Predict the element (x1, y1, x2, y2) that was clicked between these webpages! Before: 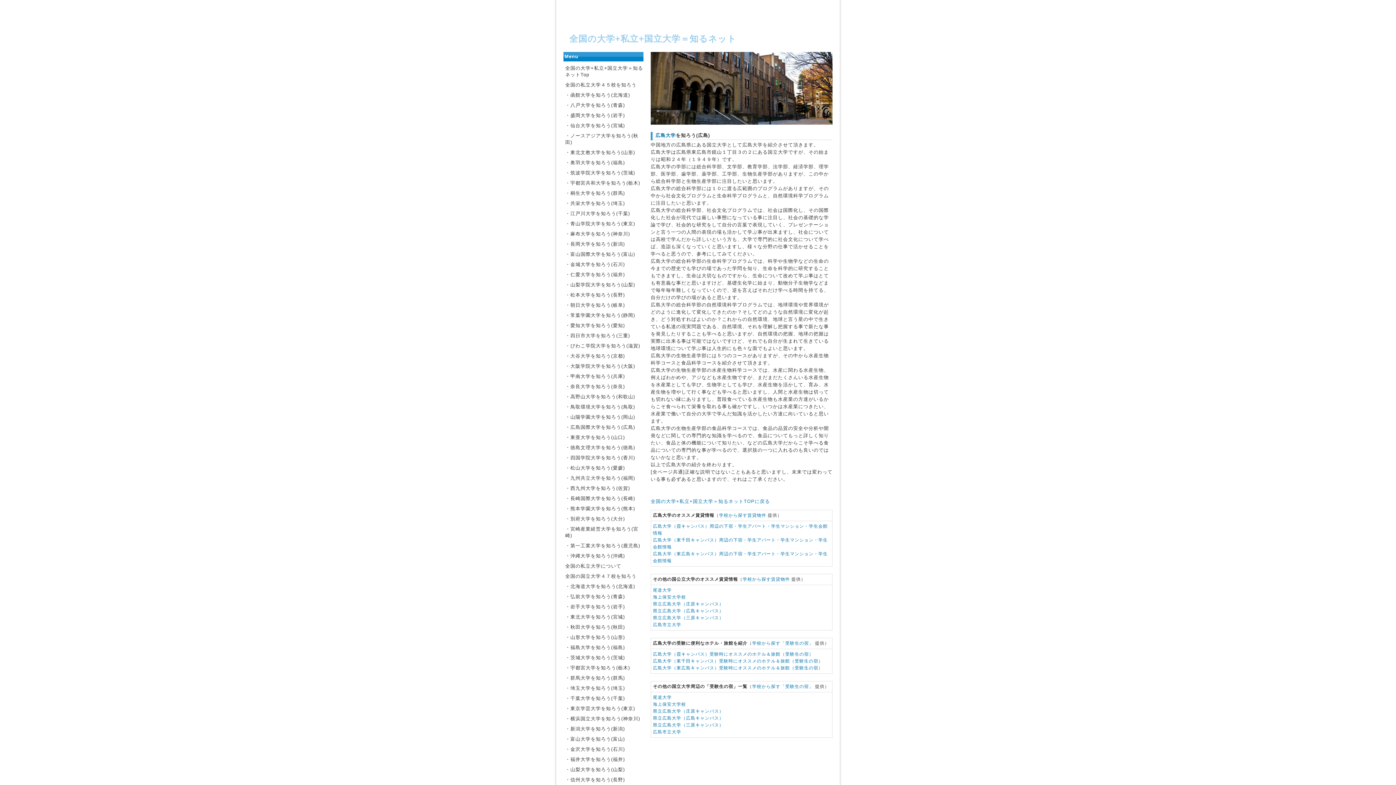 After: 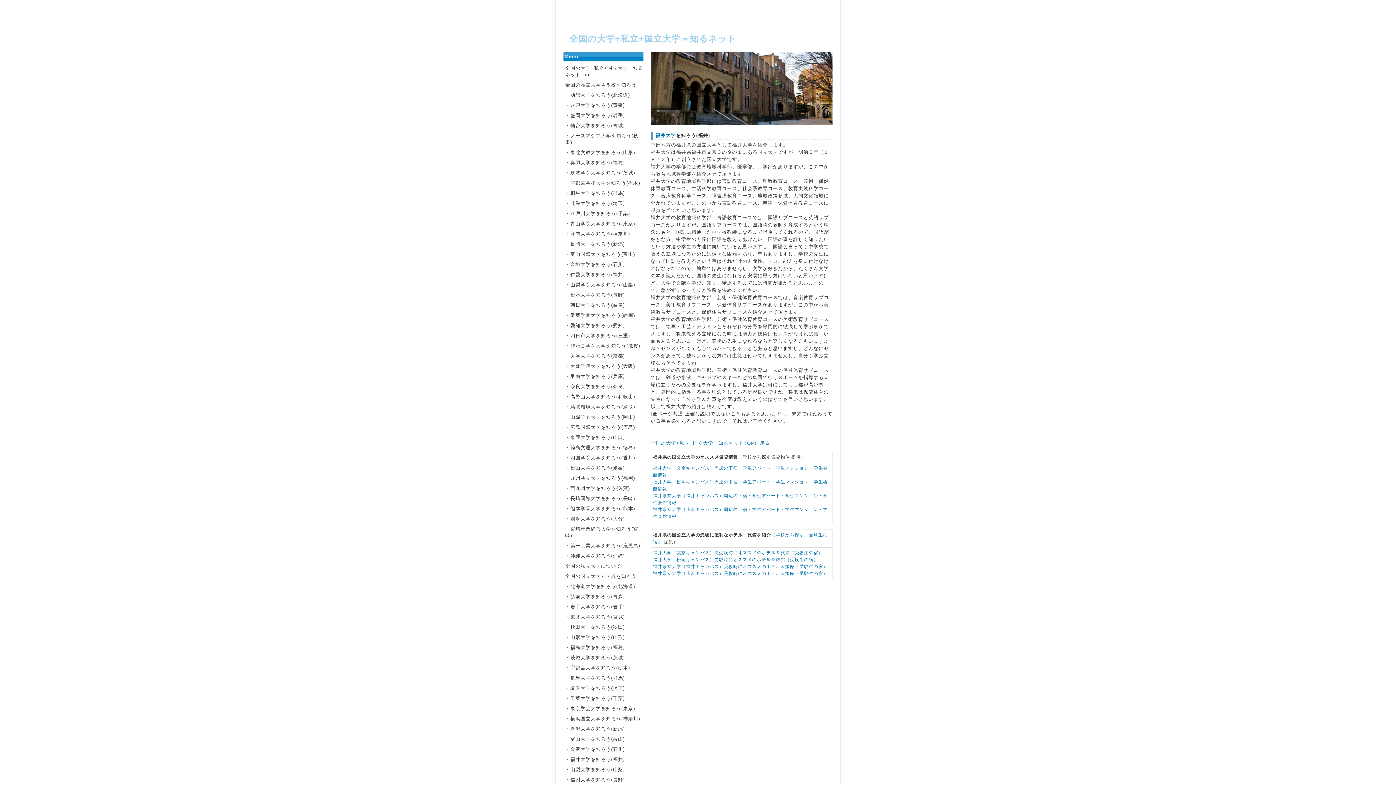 Action: bbox: (570, 757, 625, 762) label: 福井大学を知ろう(福井)